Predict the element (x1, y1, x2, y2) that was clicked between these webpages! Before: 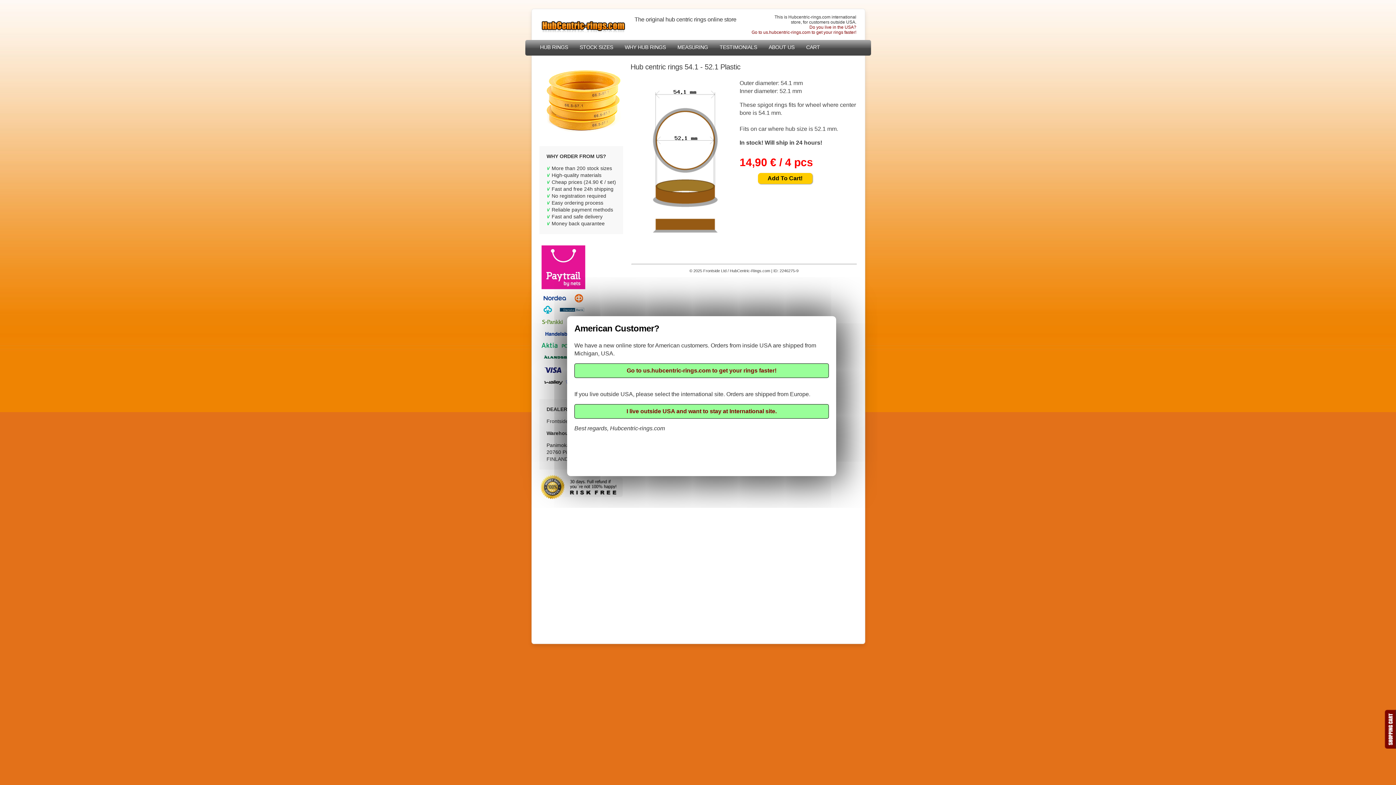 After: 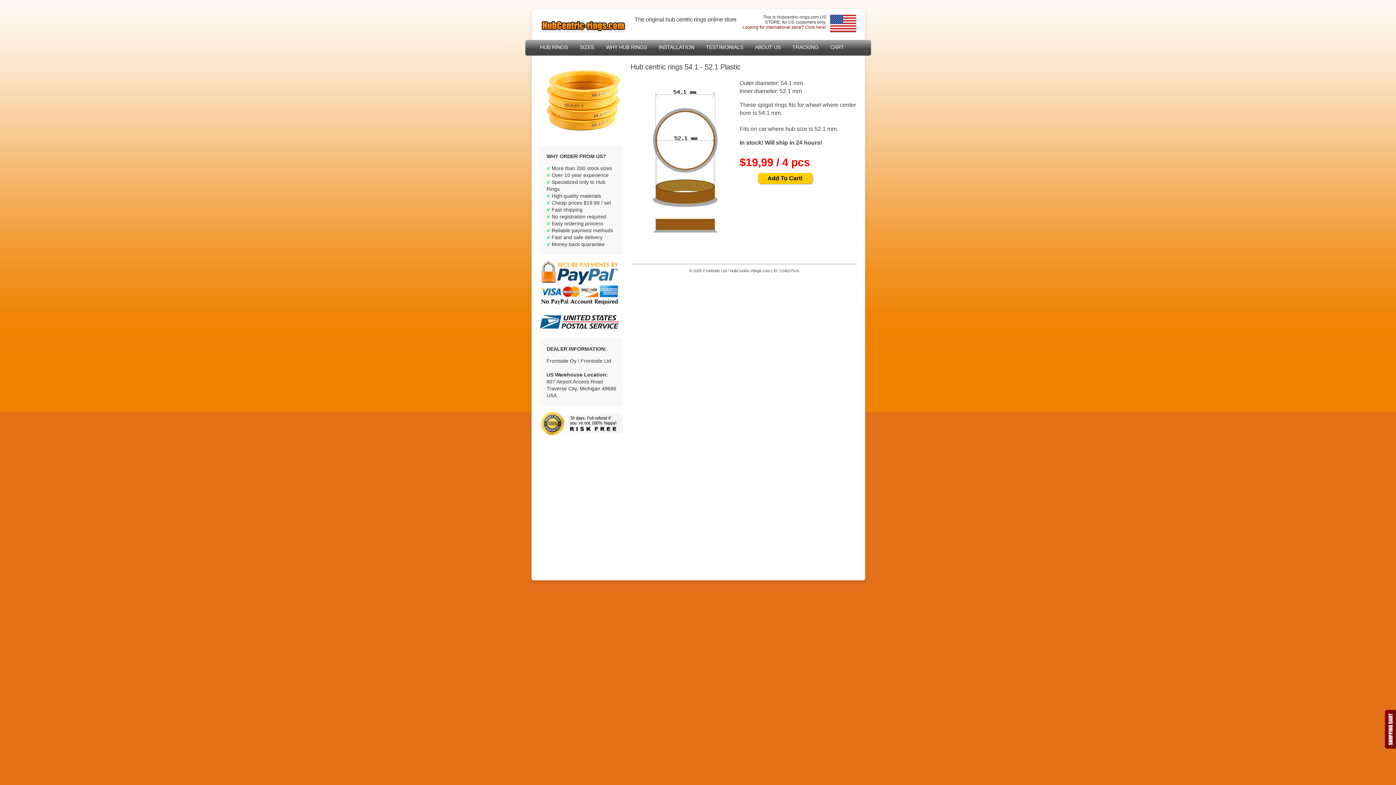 Action: label: Go to us.hubcentric-rings.com to get your rings faster! bbox: (574, 363, 829, 378)